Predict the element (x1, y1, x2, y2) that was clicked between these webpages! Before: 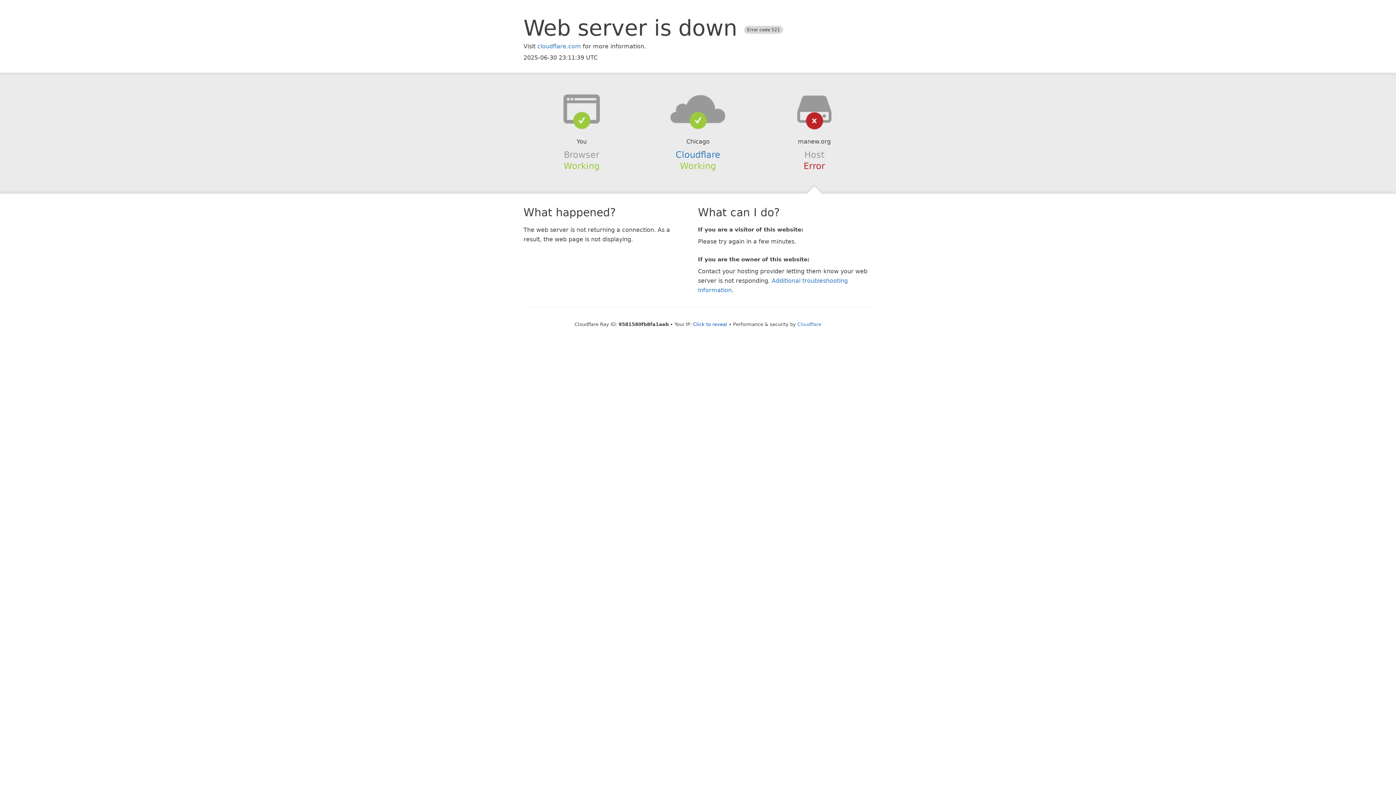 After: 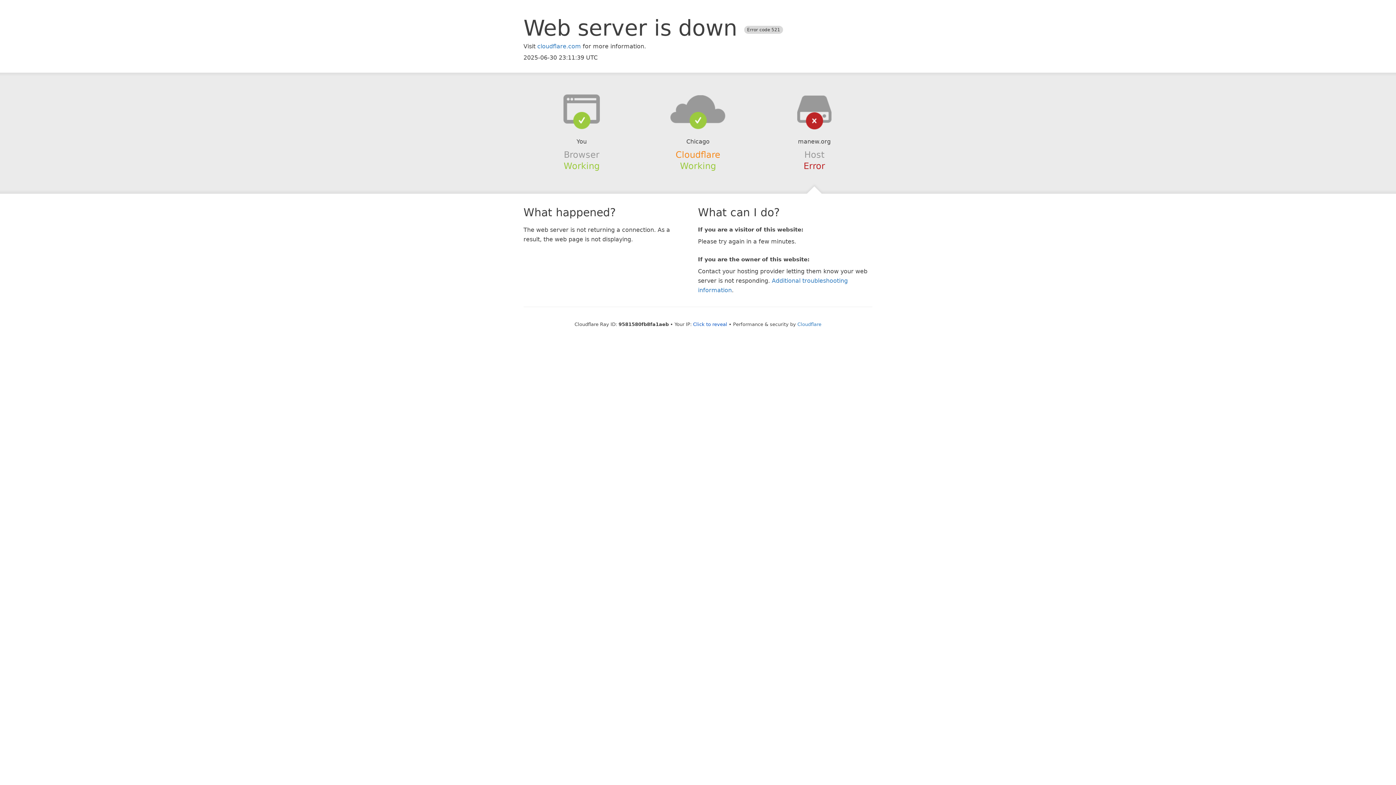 Action: bbox: (675, 149, 720, 159) label: Cloudflare